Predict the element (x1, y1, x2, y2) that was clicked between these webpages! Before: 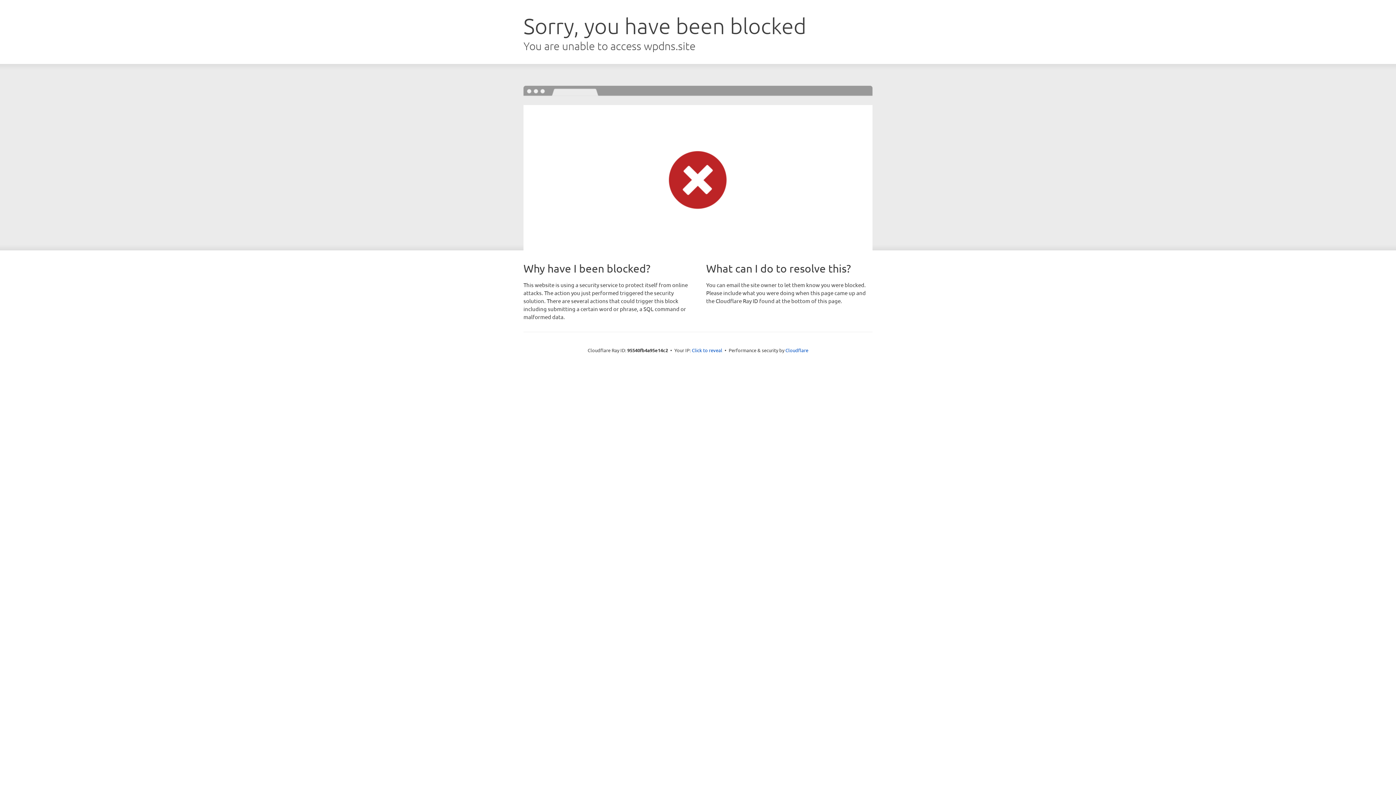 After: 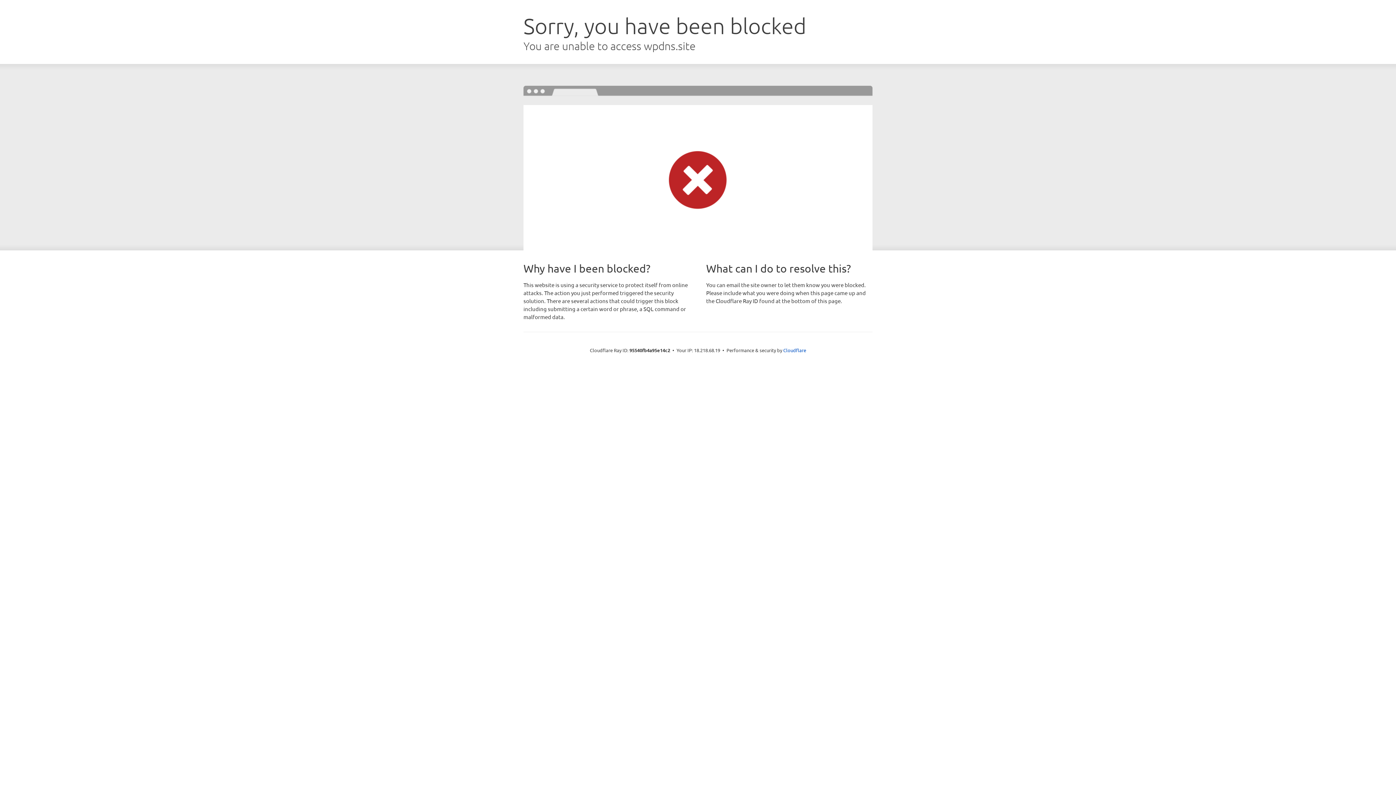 Action: bbox: (692, 346, 722, 353) label: Click to reveal